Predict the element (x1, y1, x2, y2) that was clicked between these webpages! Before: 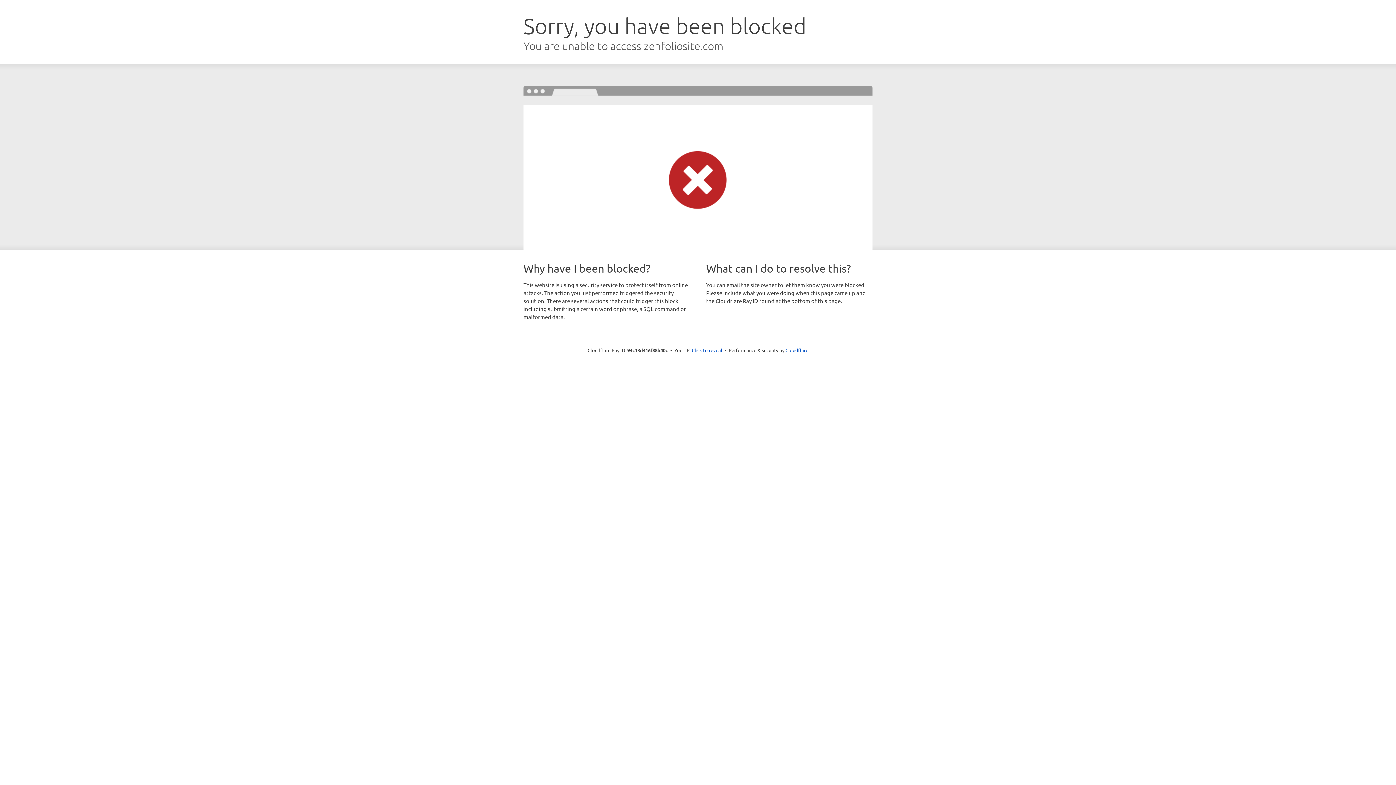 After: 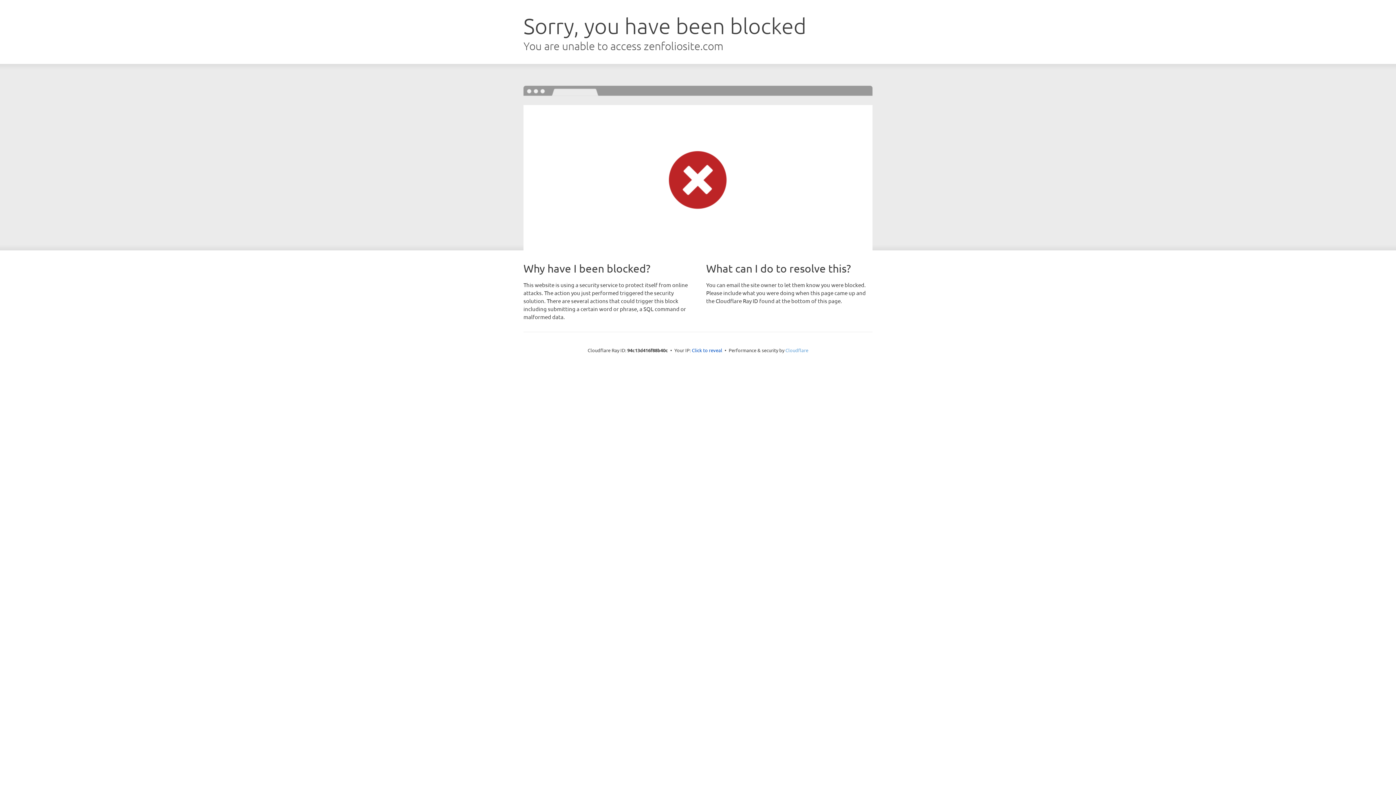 Action: label: Cloudflare bbox: (785, 347, 808, 353)